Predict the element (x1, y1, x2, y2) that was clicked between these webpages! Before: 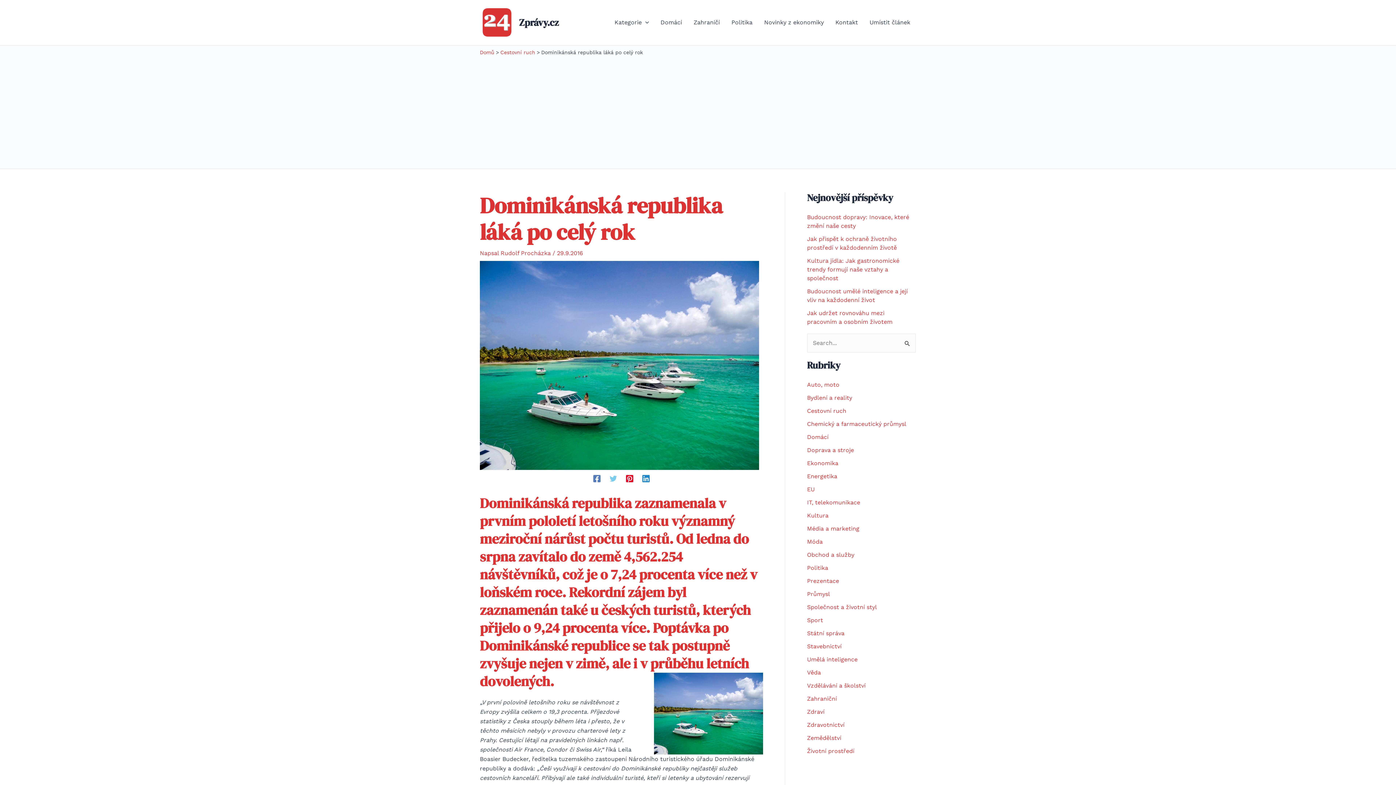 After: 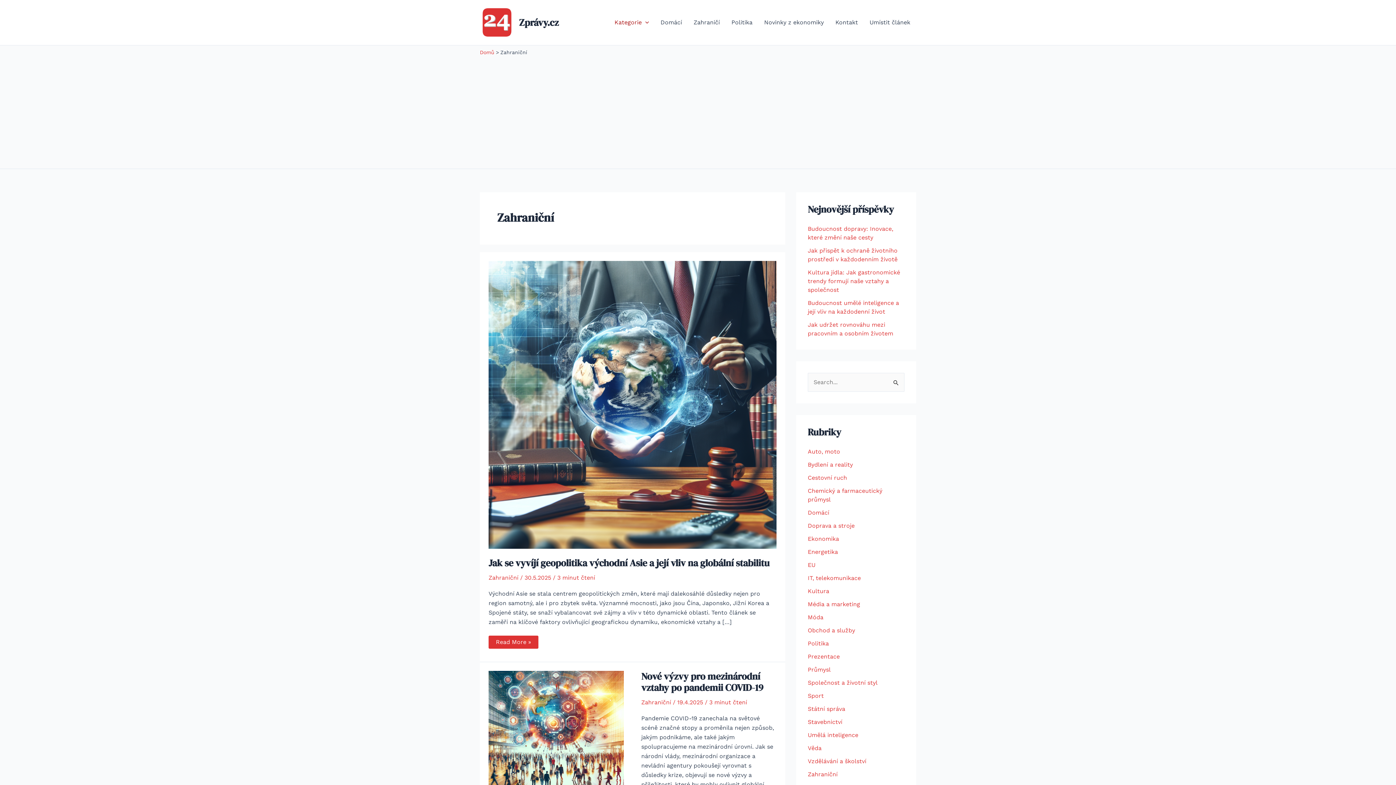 Action: label: Zahraniční bbox: (807, 695, 837, 702)